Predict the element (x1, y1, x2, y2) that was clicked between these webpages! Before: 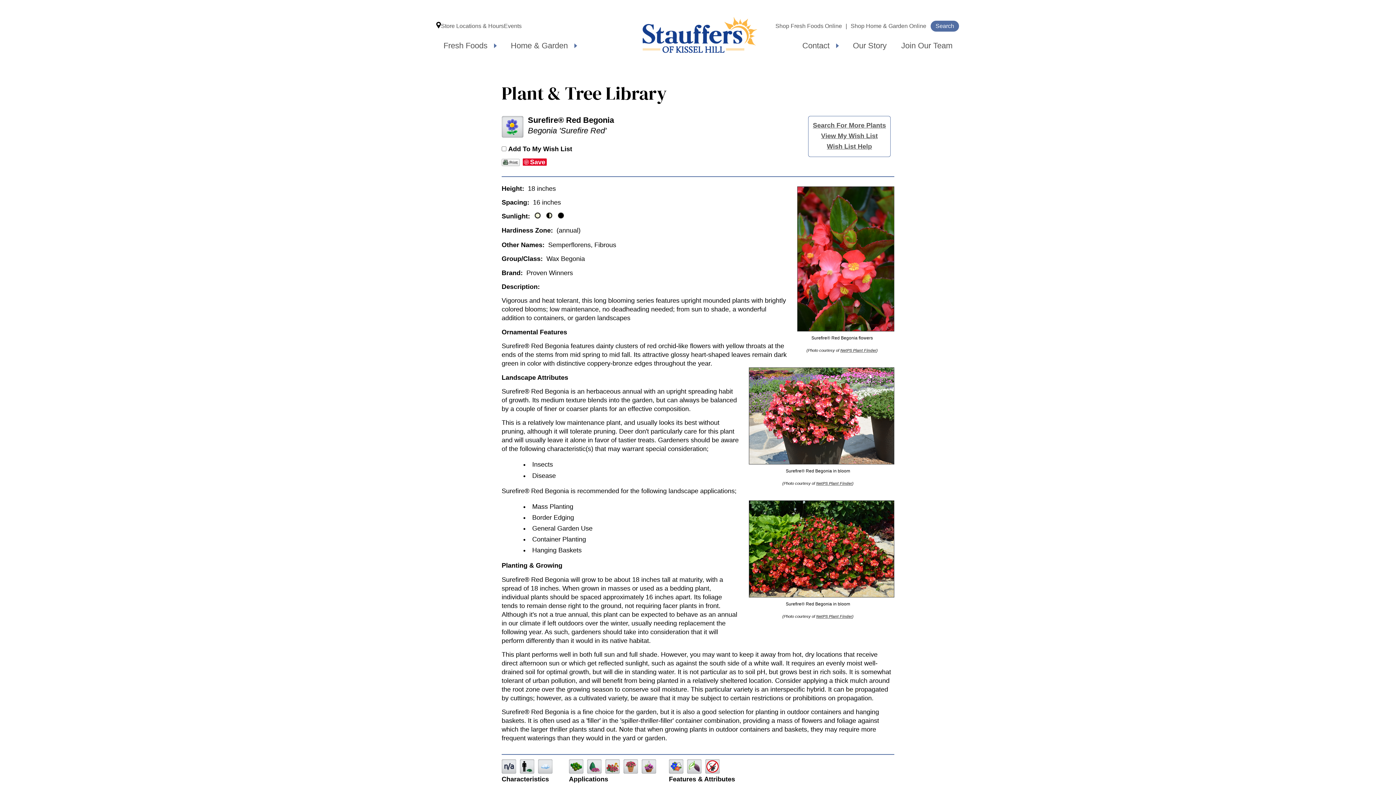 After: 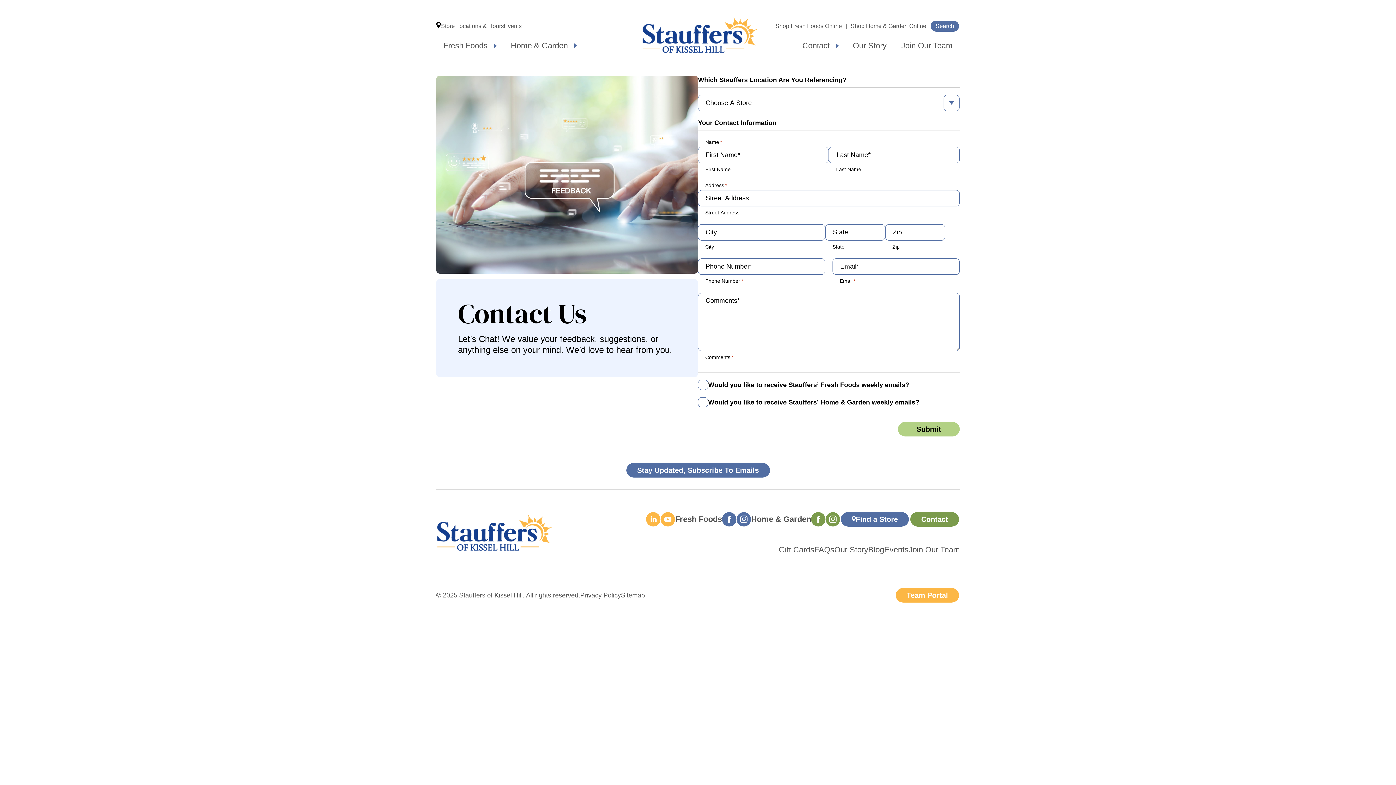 Action: label: Contact bbox: (795, 37, 829, 53)